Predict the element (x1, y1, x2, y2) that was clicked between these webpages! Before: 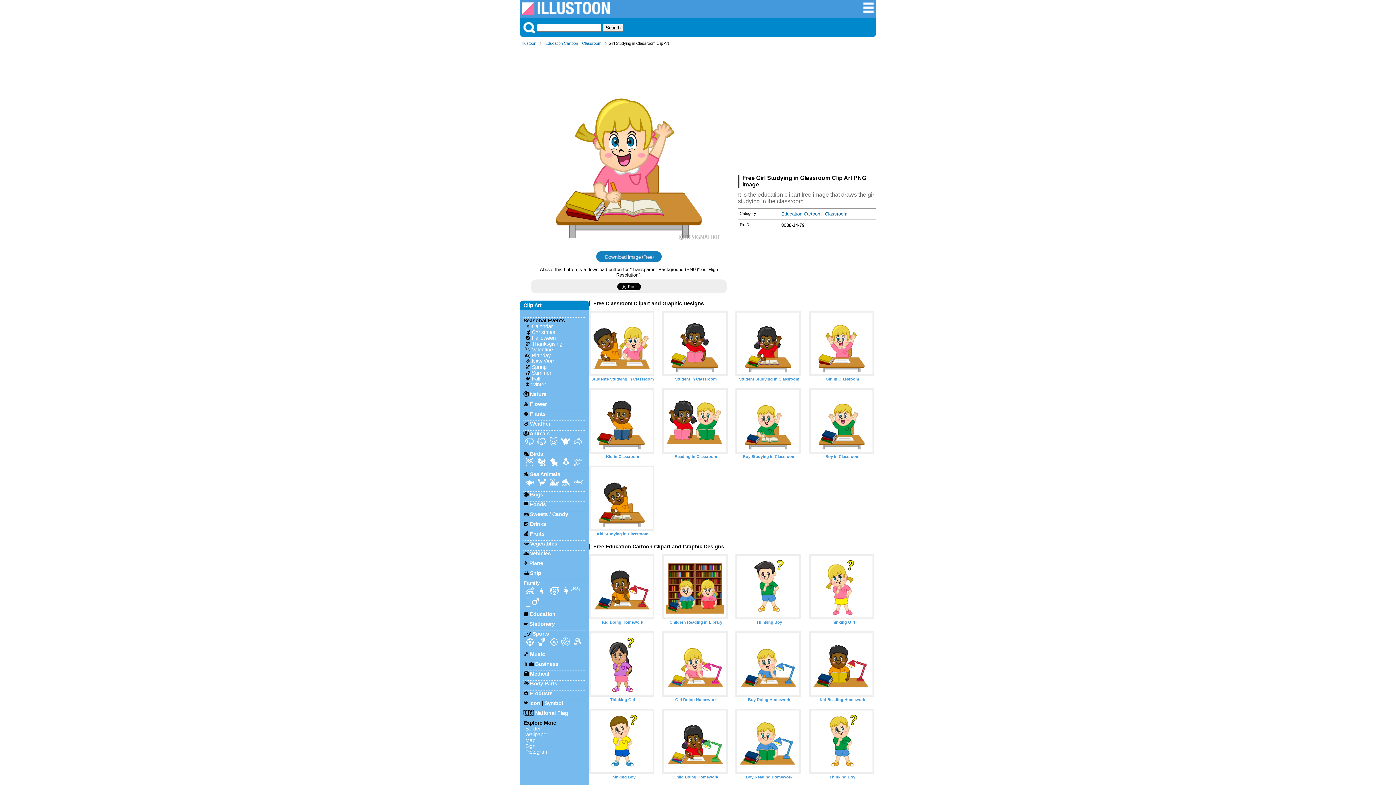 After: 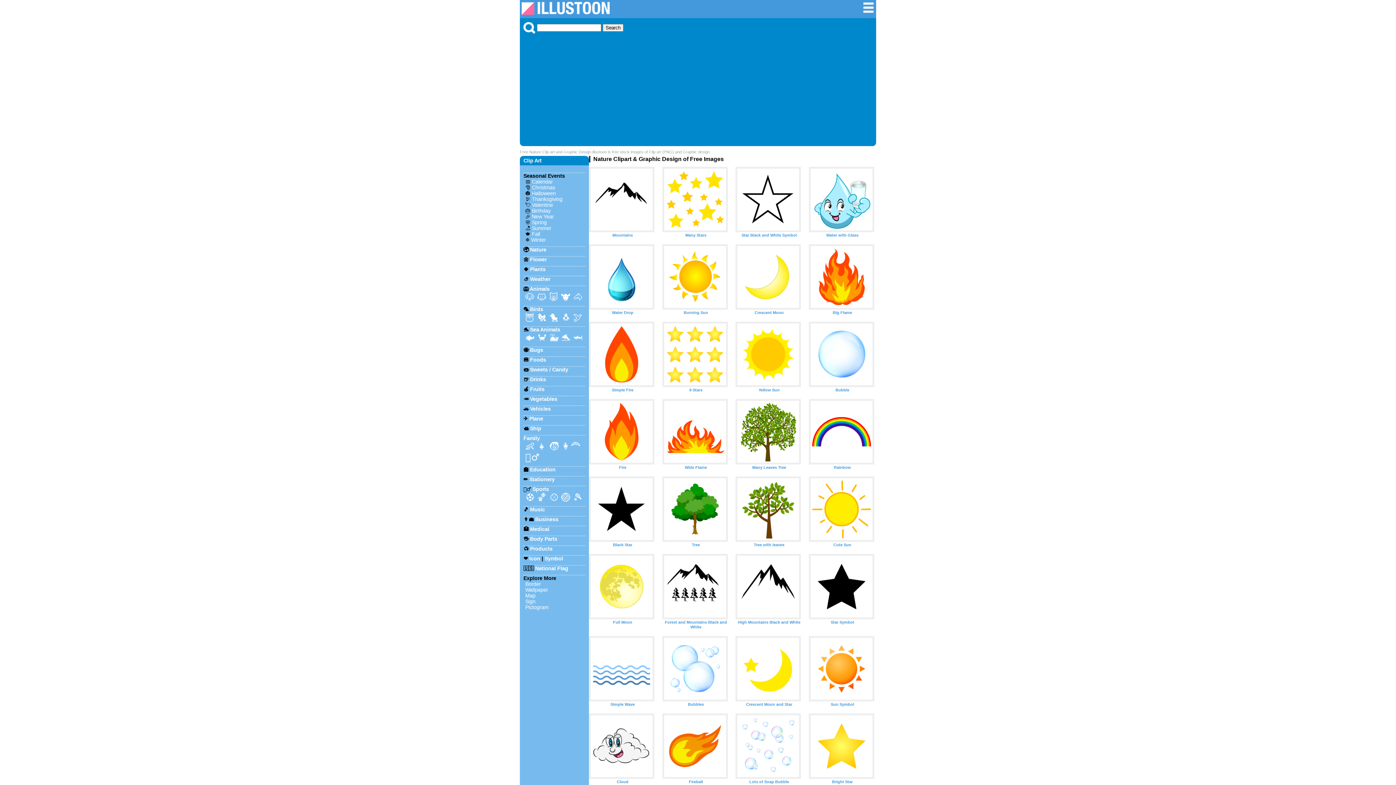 Action: label: Nature bbox: (530, 391, 546, 397)